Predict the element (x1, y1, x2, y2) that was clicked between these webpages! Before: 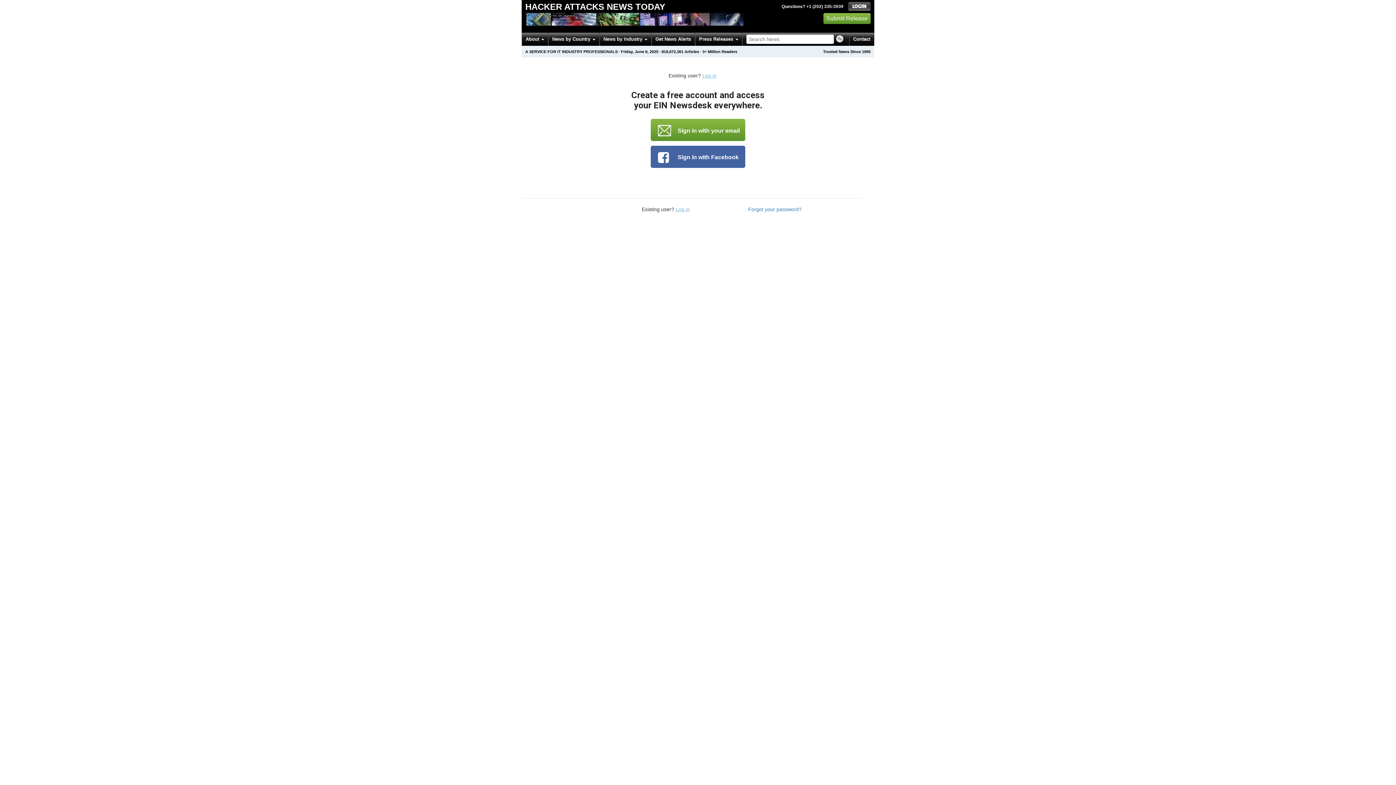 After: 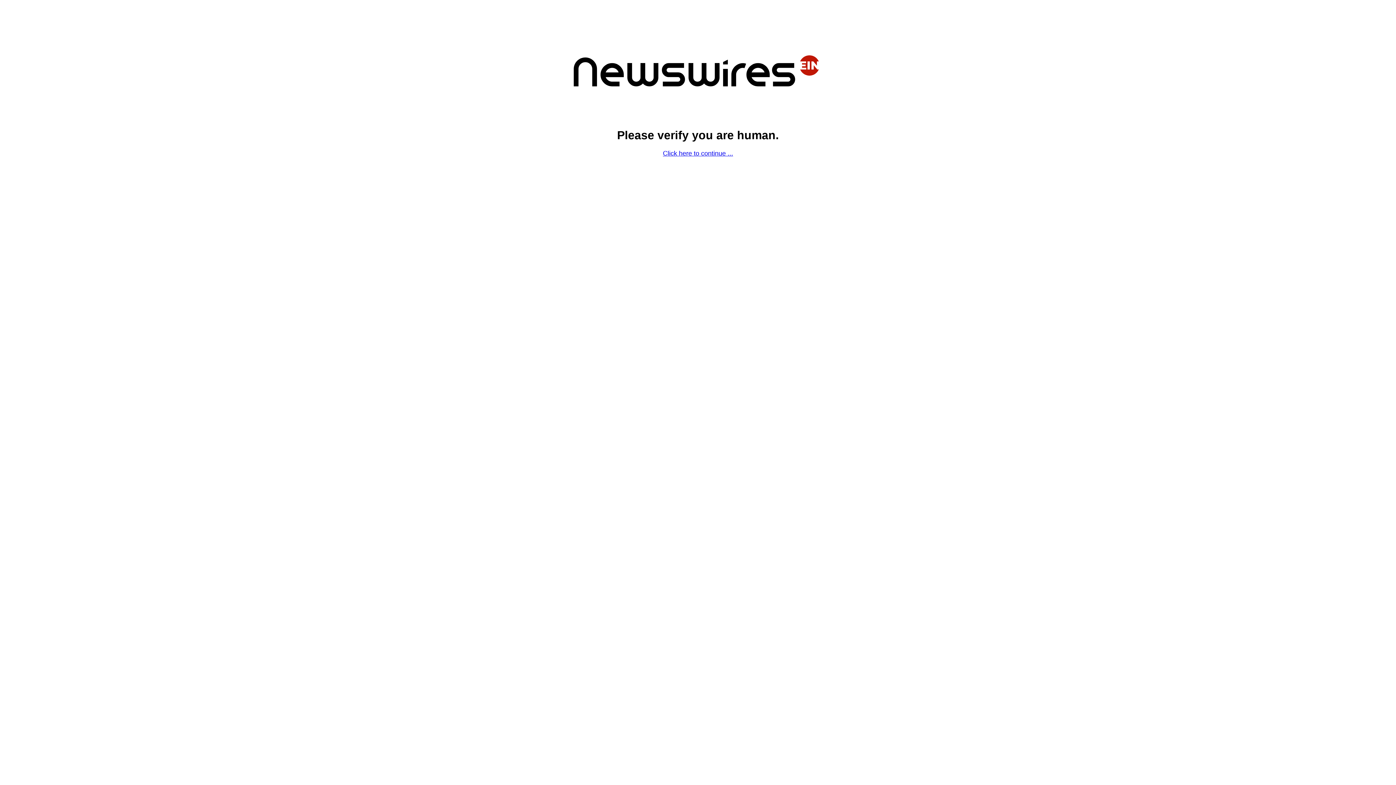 Action: label: Contact bbox: (849, 32, 874, 45)